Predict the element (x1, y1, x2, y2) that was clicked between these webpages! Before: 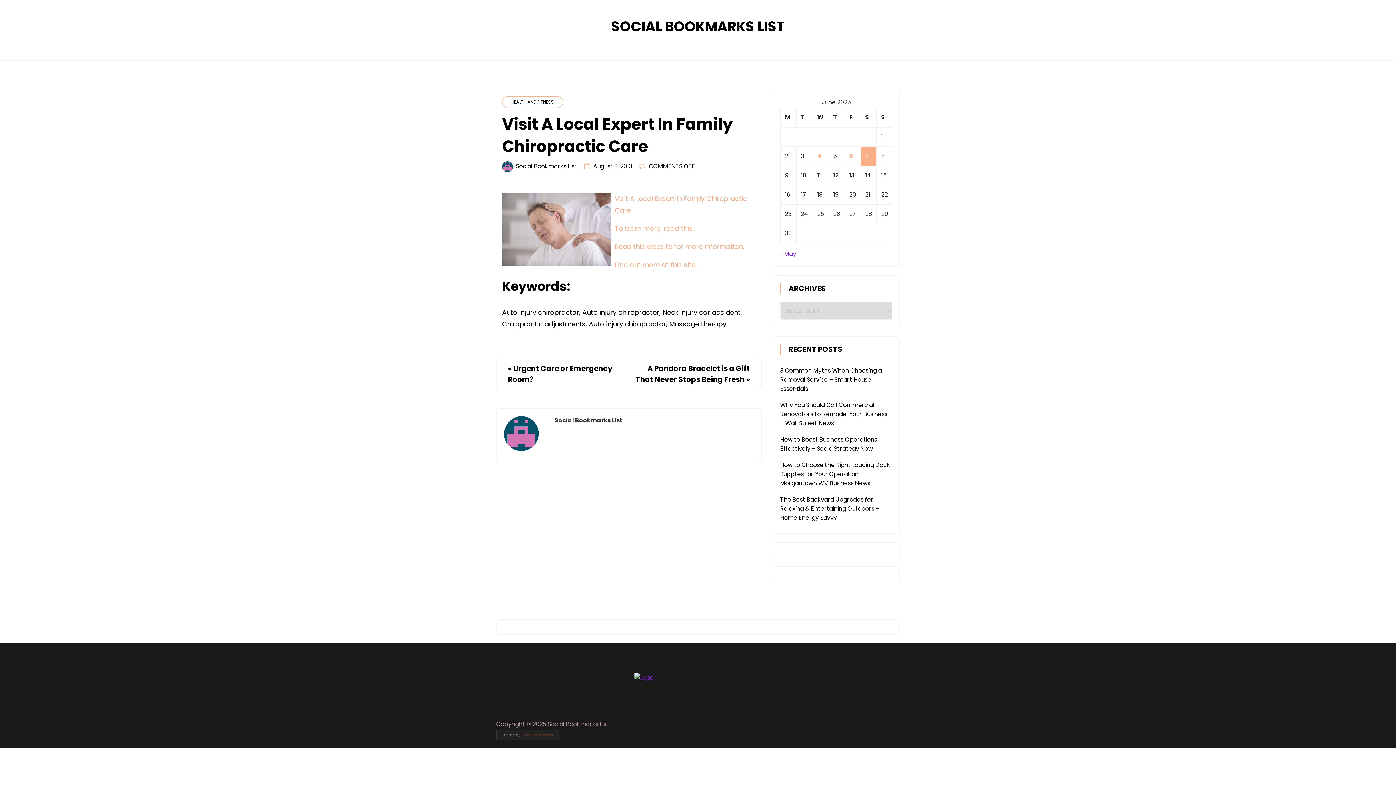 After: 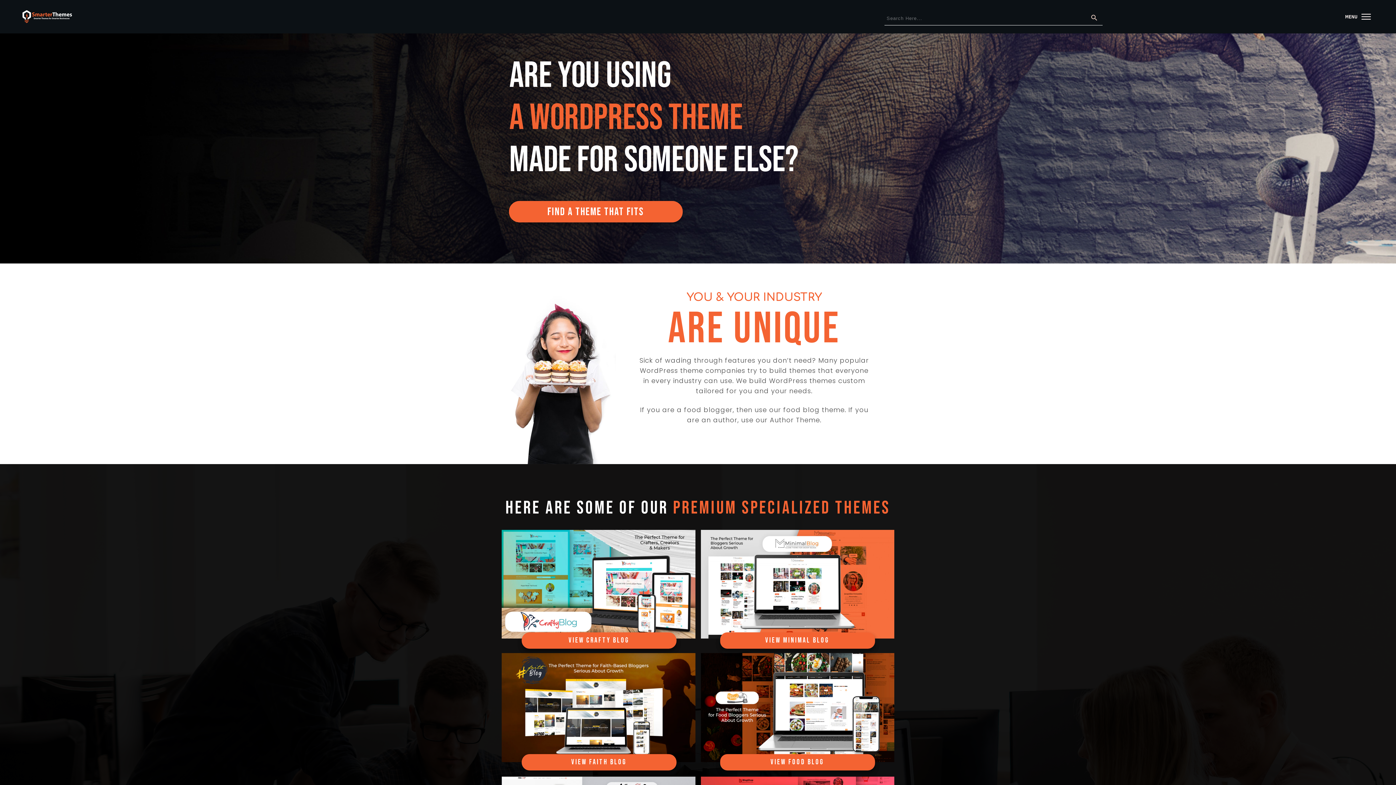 Action: bbox: (521, 732, 553, 738) label: Smarter Themes